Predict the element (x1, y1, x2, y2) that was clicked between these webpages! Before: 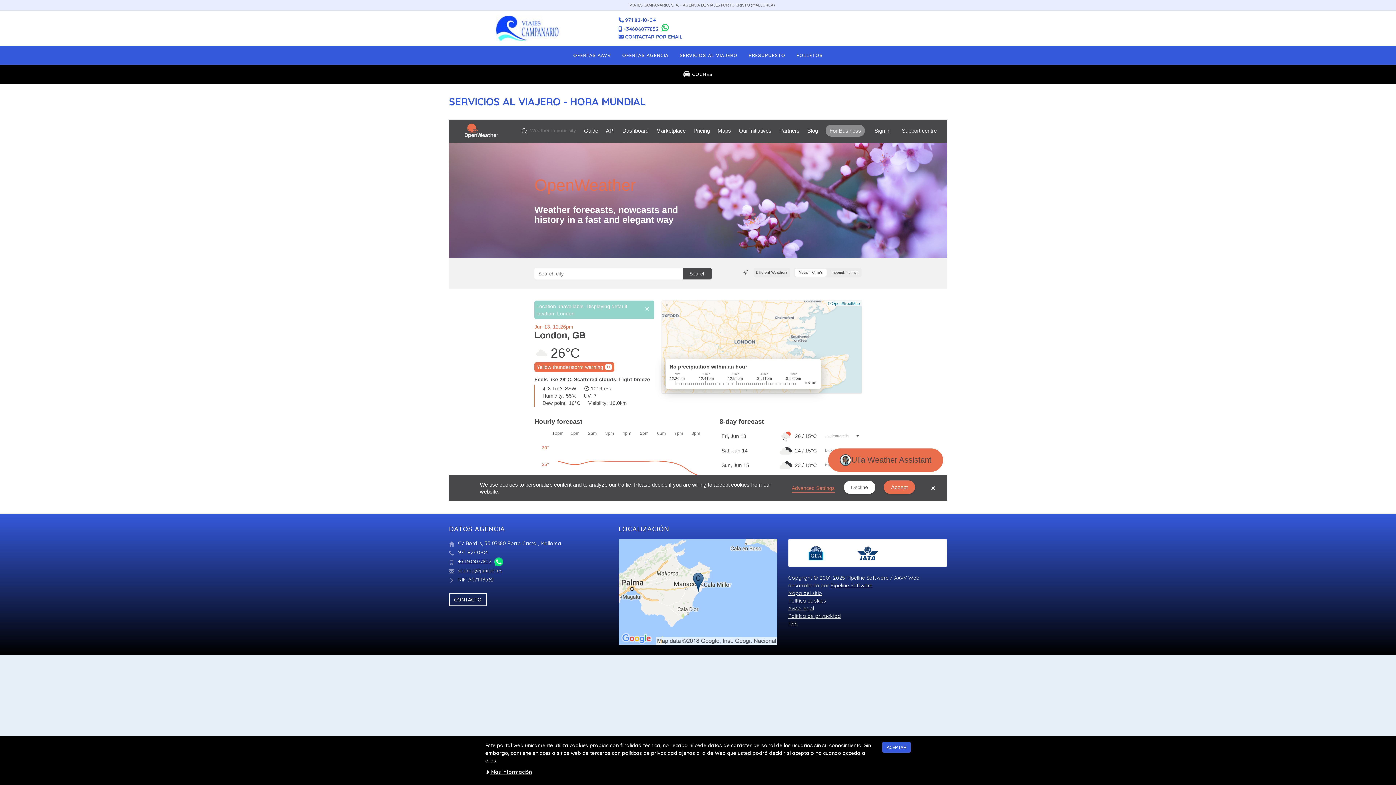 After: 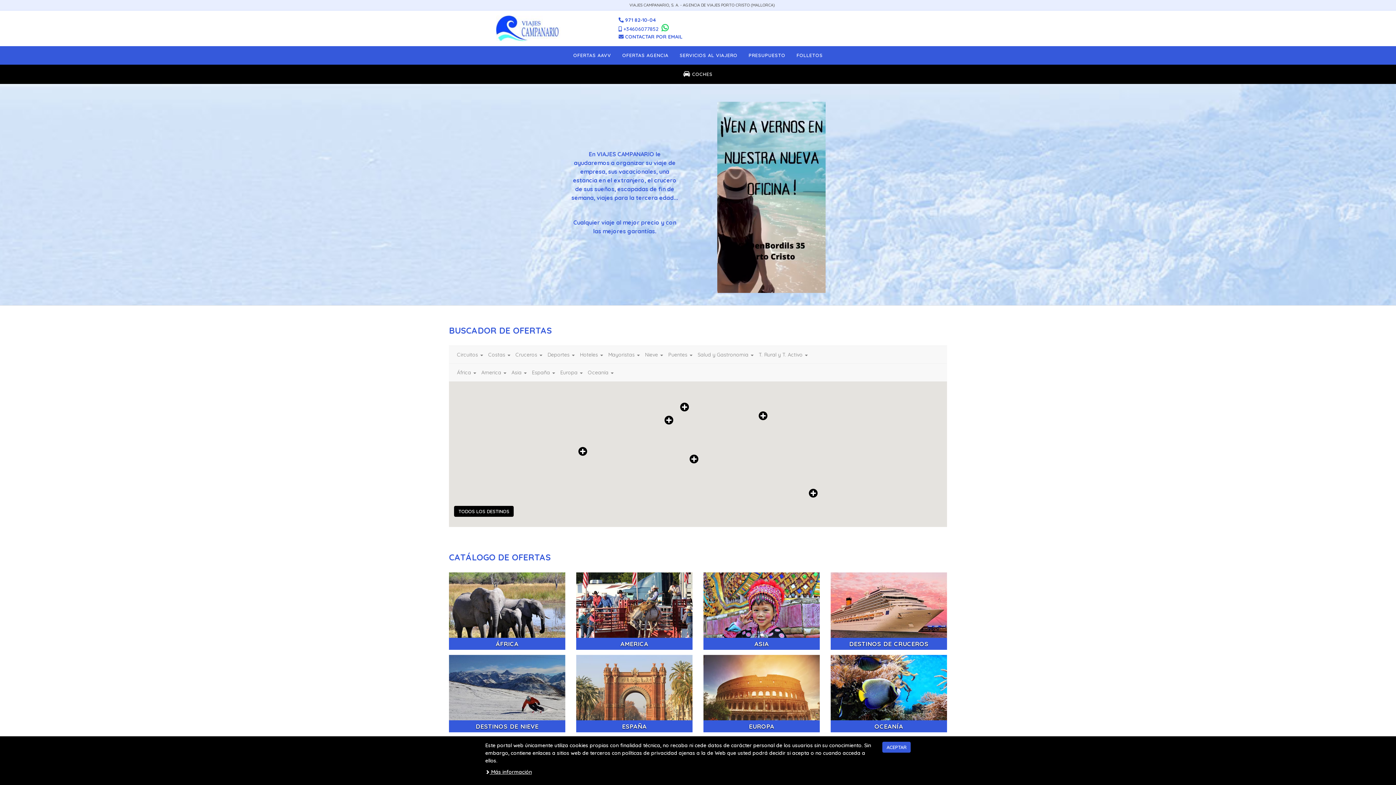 Action: bbox: (496, 15, 560, 41)